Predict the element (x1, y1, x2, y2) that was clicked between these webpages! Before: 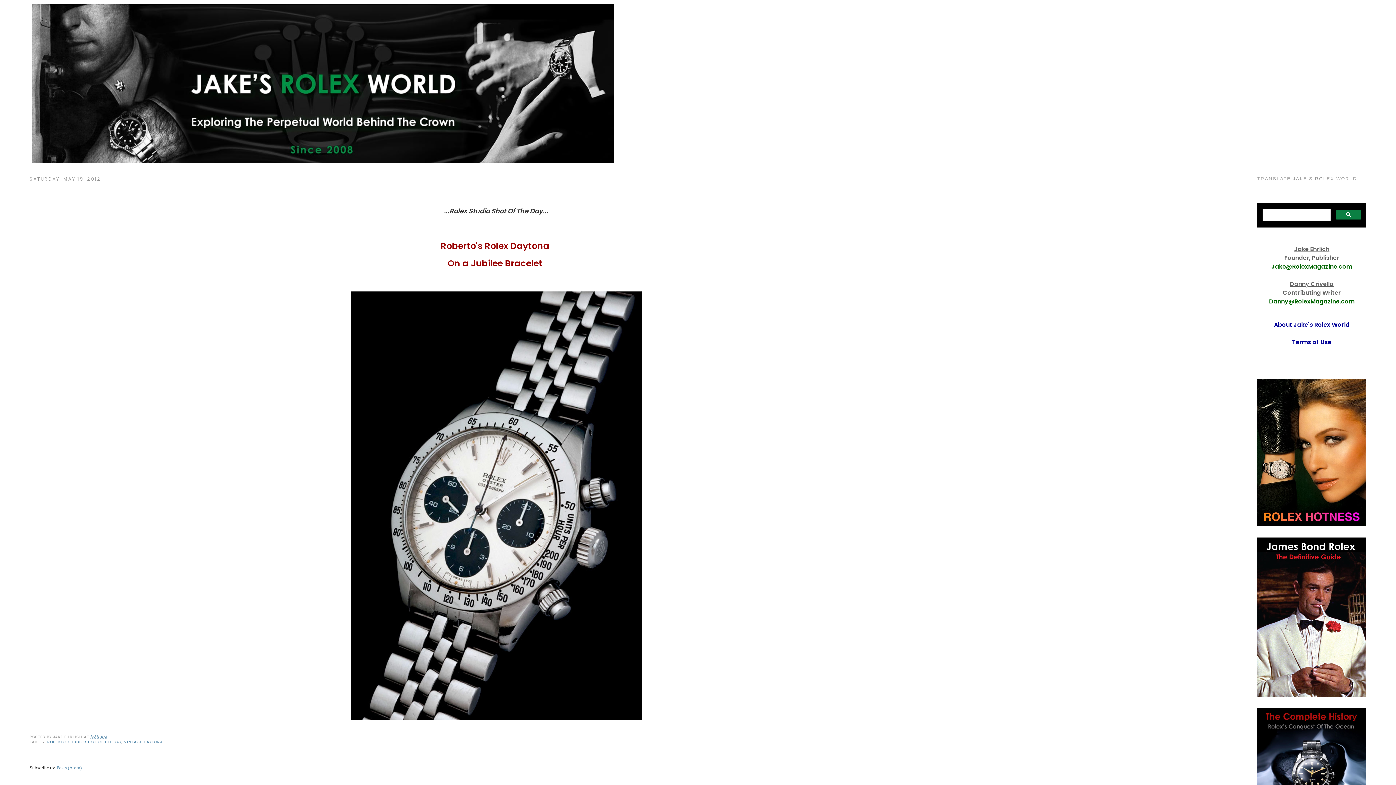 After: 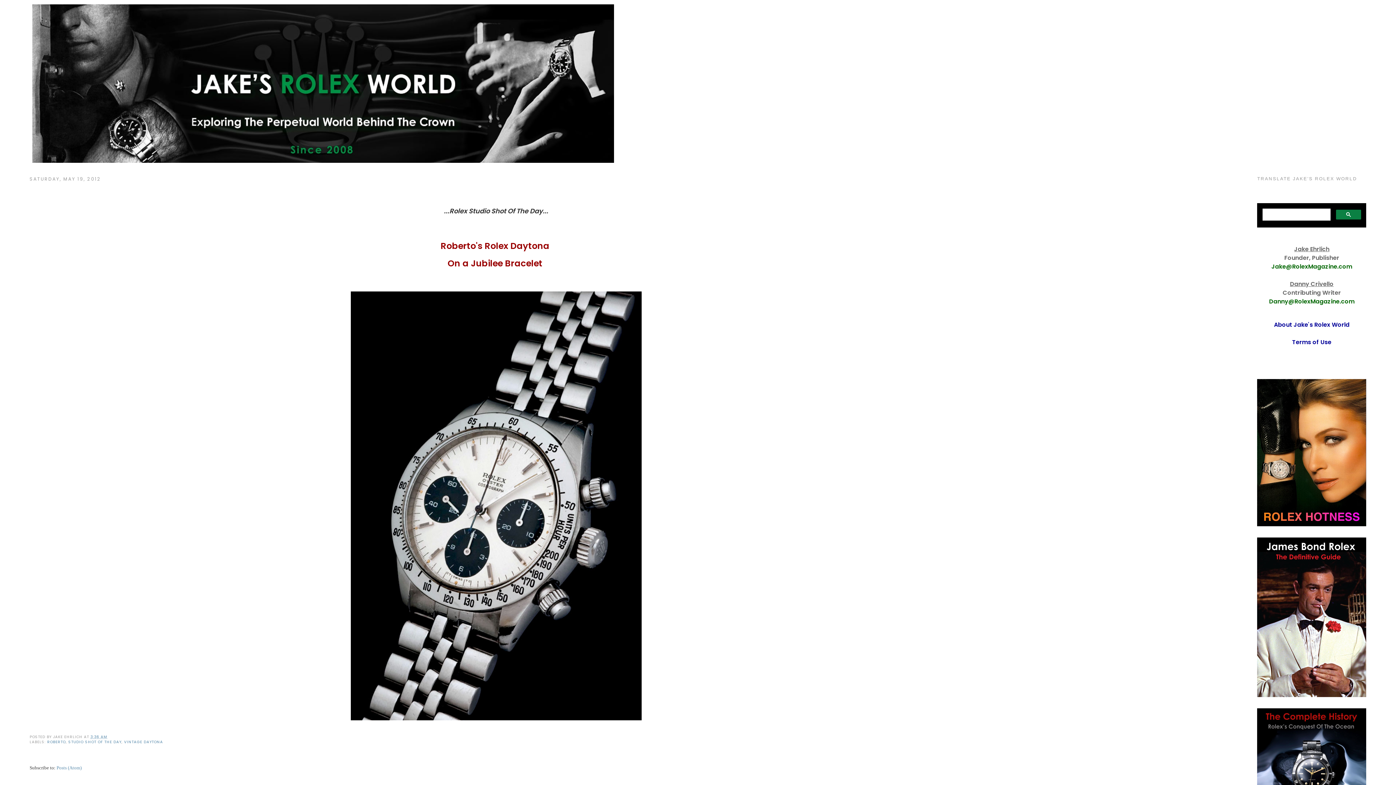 Action: bbox: (1257, 692, 1366, 698)